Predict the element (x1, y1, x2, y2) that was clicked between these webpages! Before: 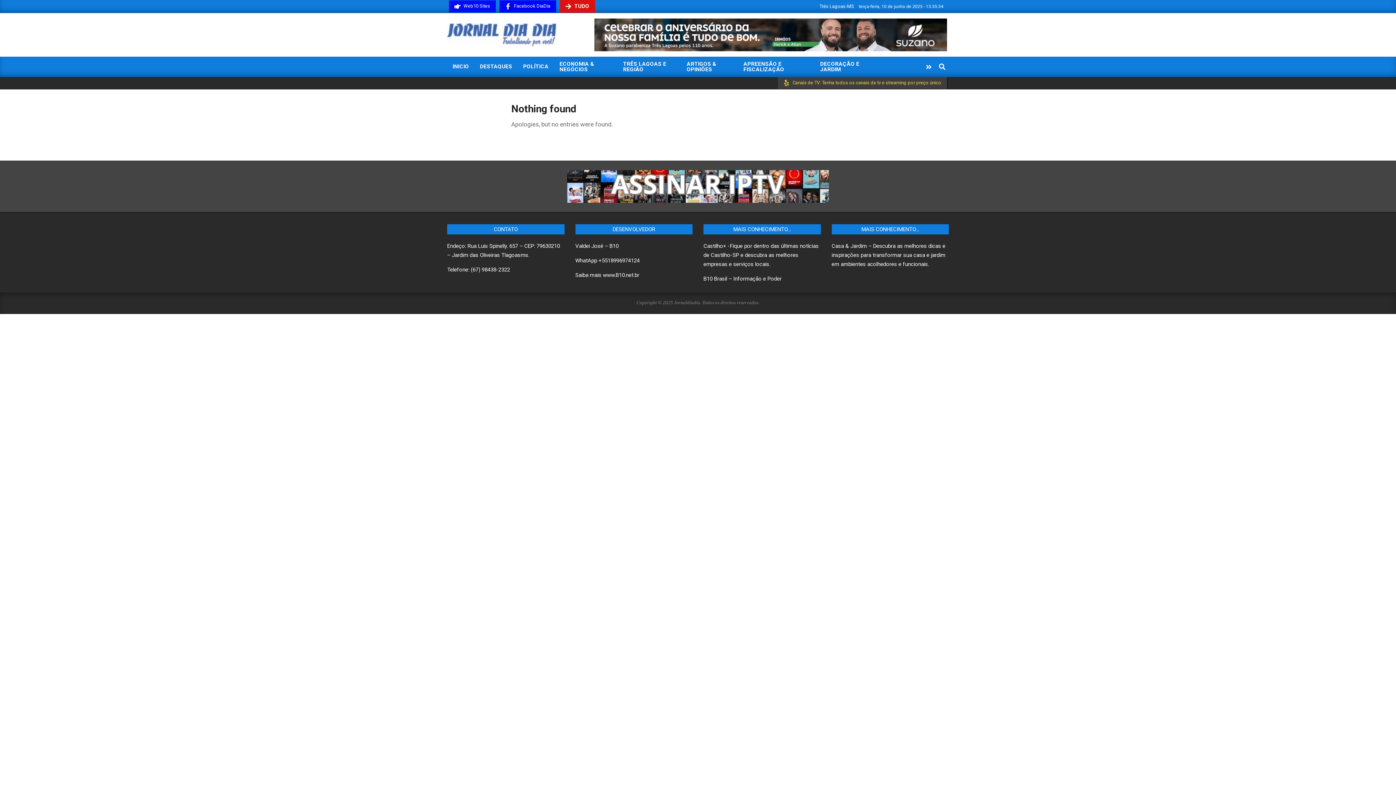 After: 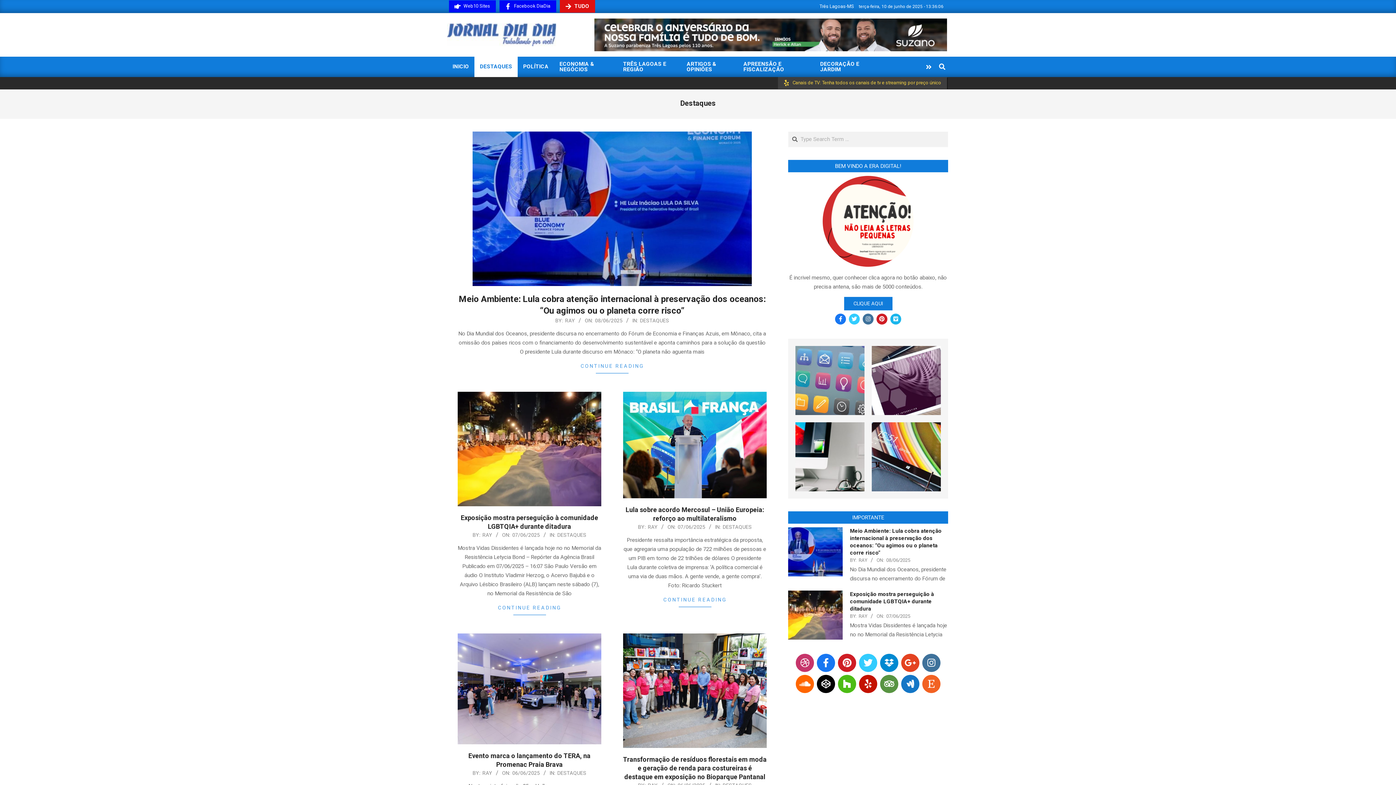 Action: label: DESTAQUES bbox: (474, 59, 517, 74)